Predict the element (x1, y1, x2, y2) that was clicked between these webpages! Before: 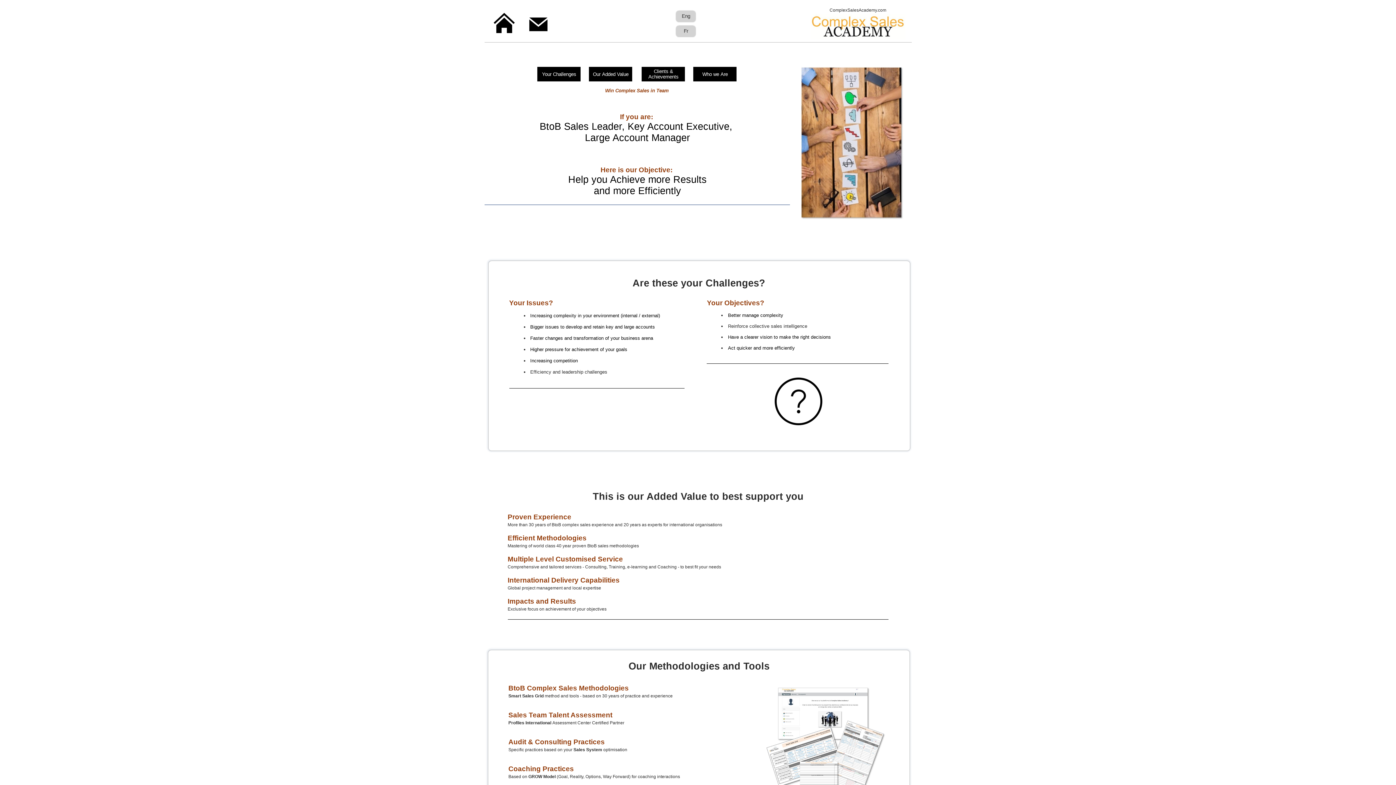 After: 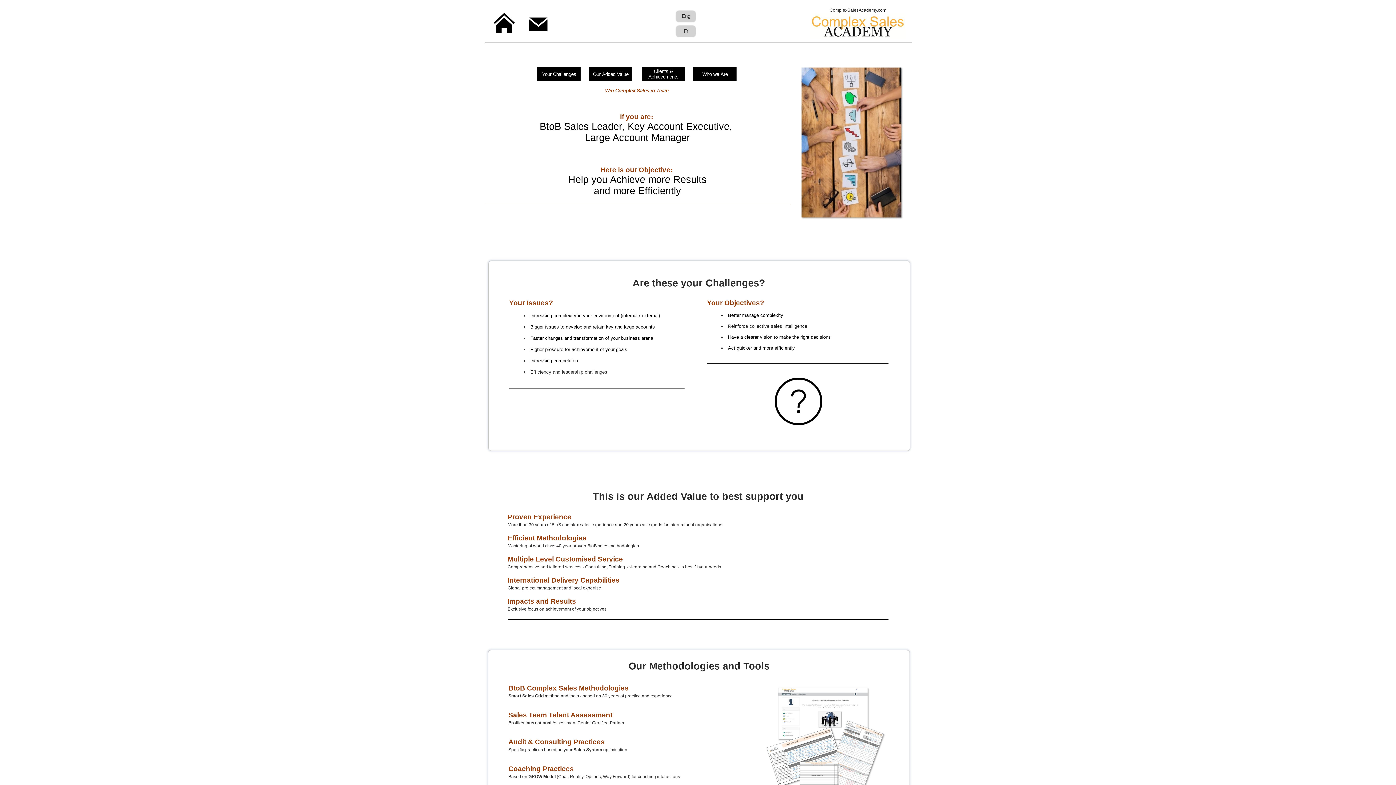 Action: bbox: (492, 478, 501, 487)